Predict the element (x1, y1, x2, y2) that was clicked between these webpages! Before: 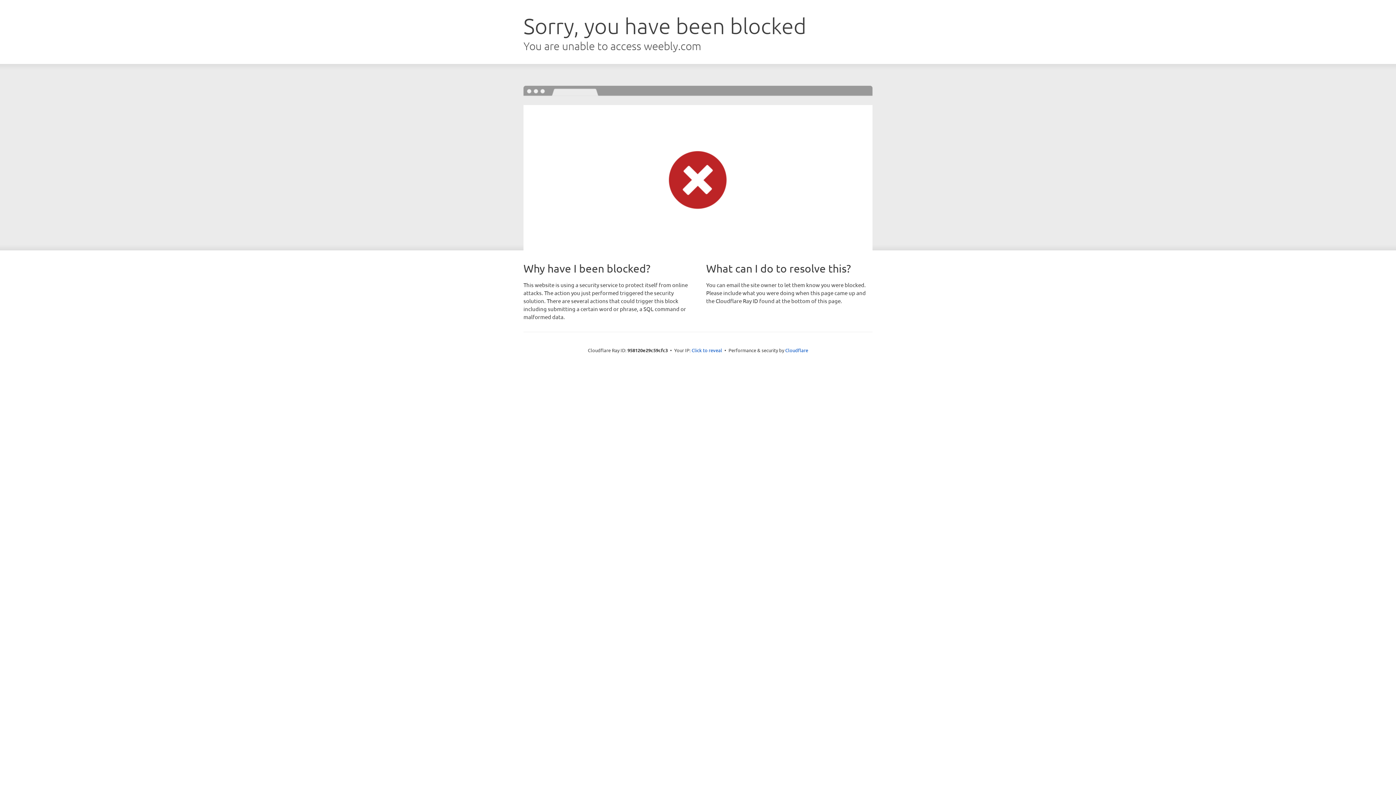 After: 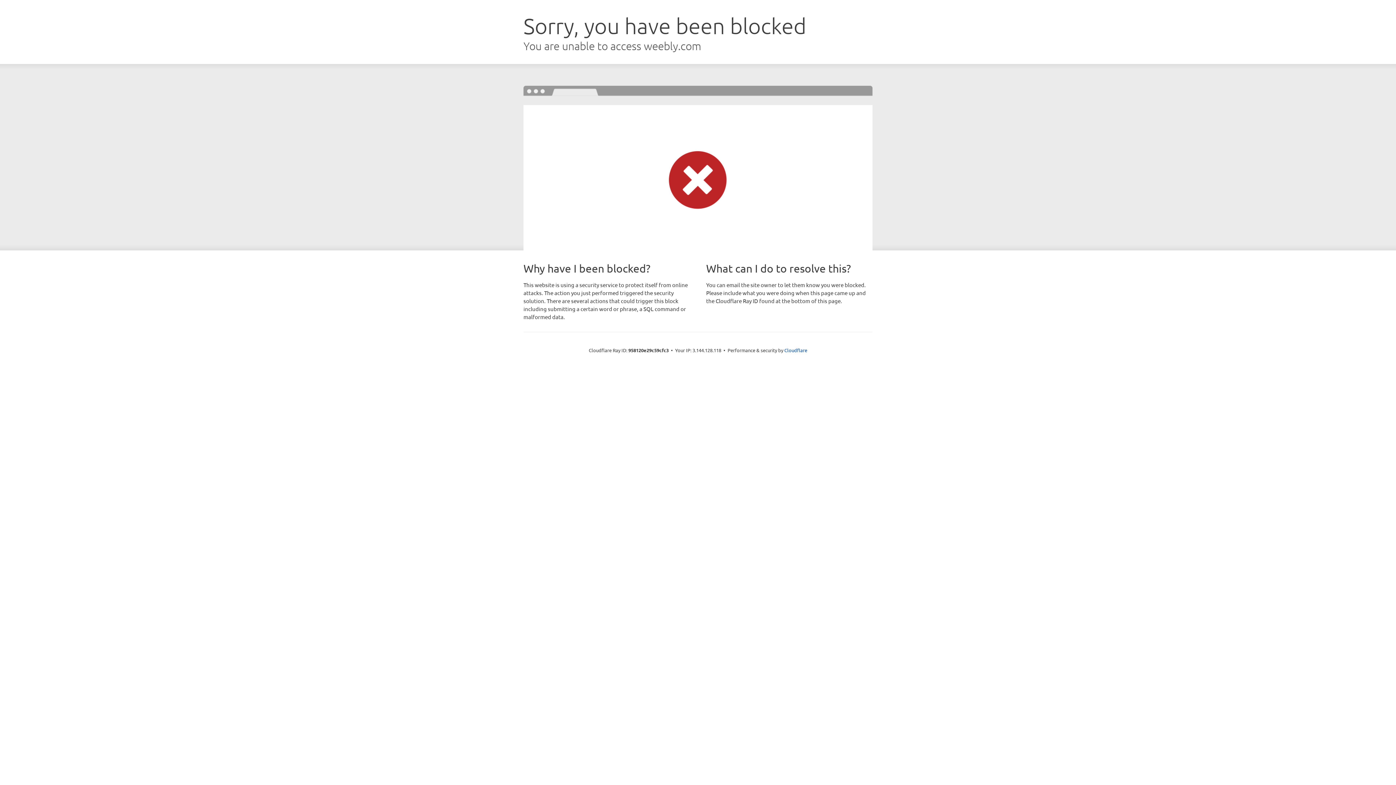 Action: label: Click to reveal bbox: (691, 346, 722, 353)